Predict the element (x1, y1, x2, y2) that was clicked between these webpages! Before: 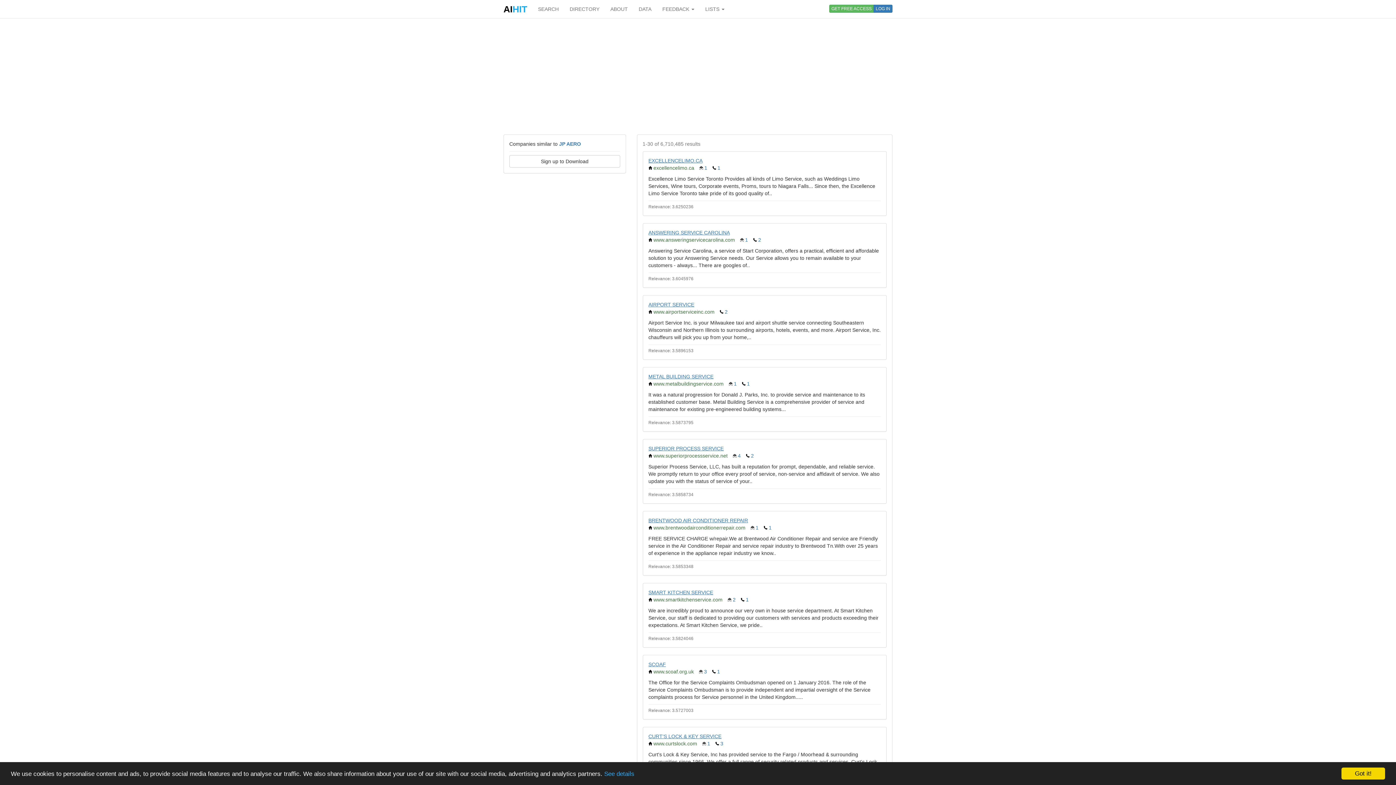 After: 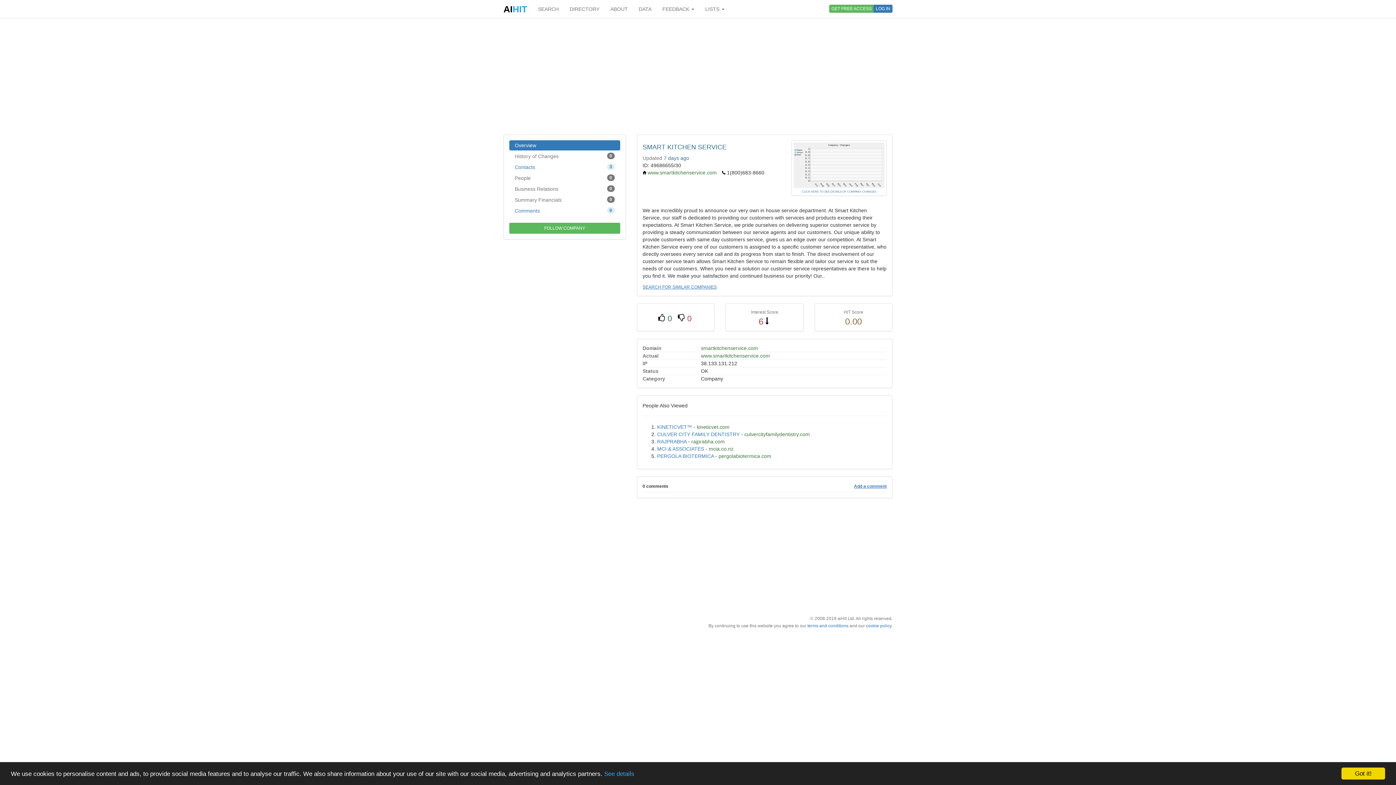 Action: label: SMART KITCHEN SERVICE bbox: (648, 589, 713, 595)